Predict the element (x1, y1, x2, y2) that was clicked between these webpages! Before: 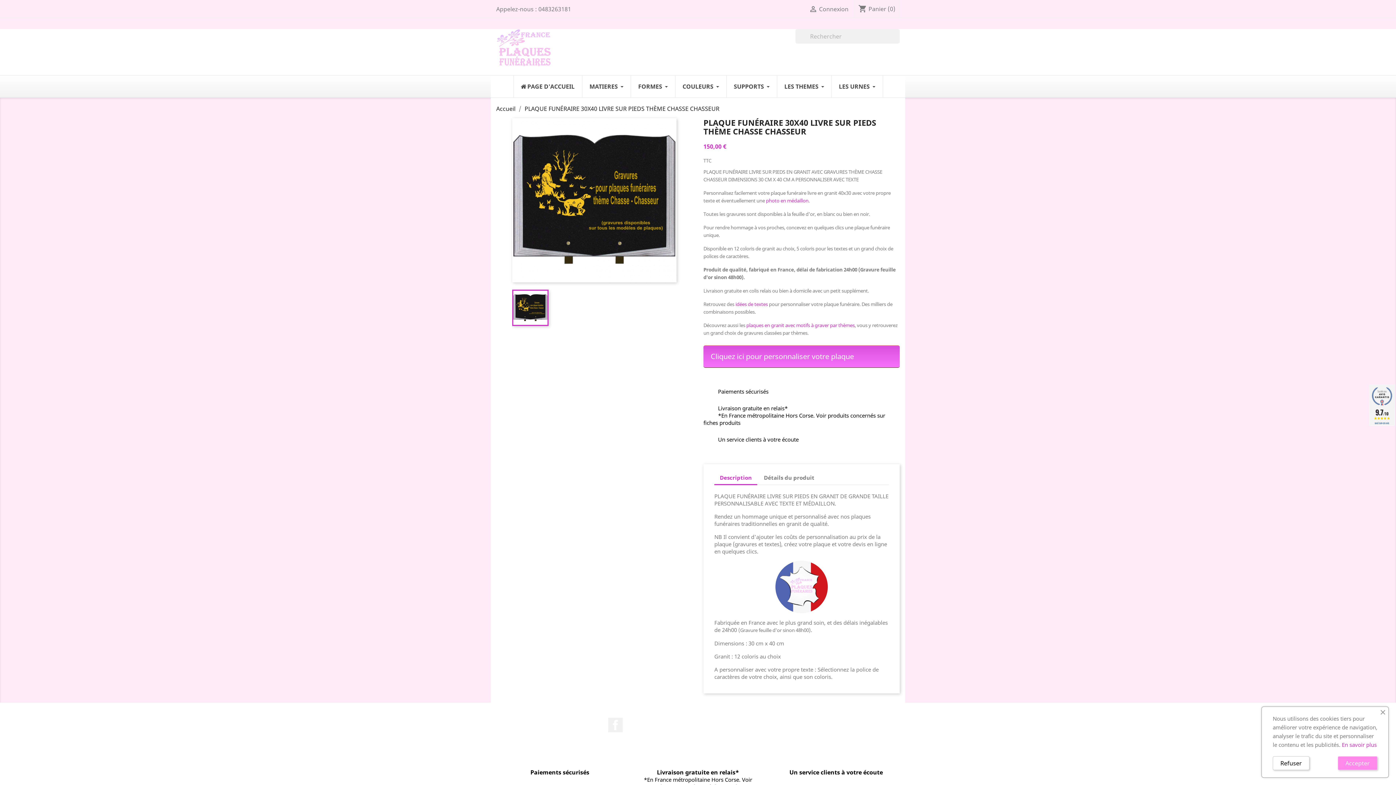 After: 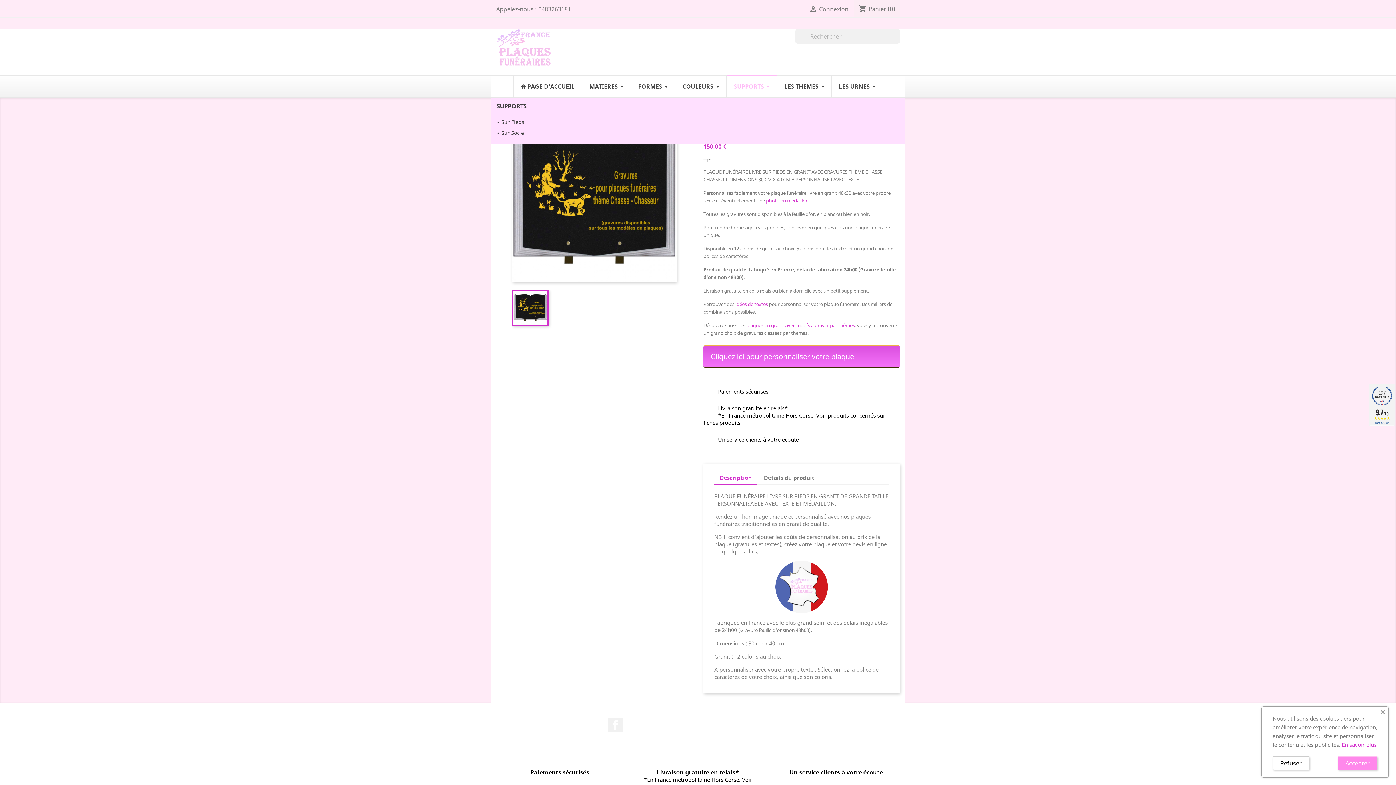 Action: bbox: (726, 75, 776, 97) label: SUPPORTS